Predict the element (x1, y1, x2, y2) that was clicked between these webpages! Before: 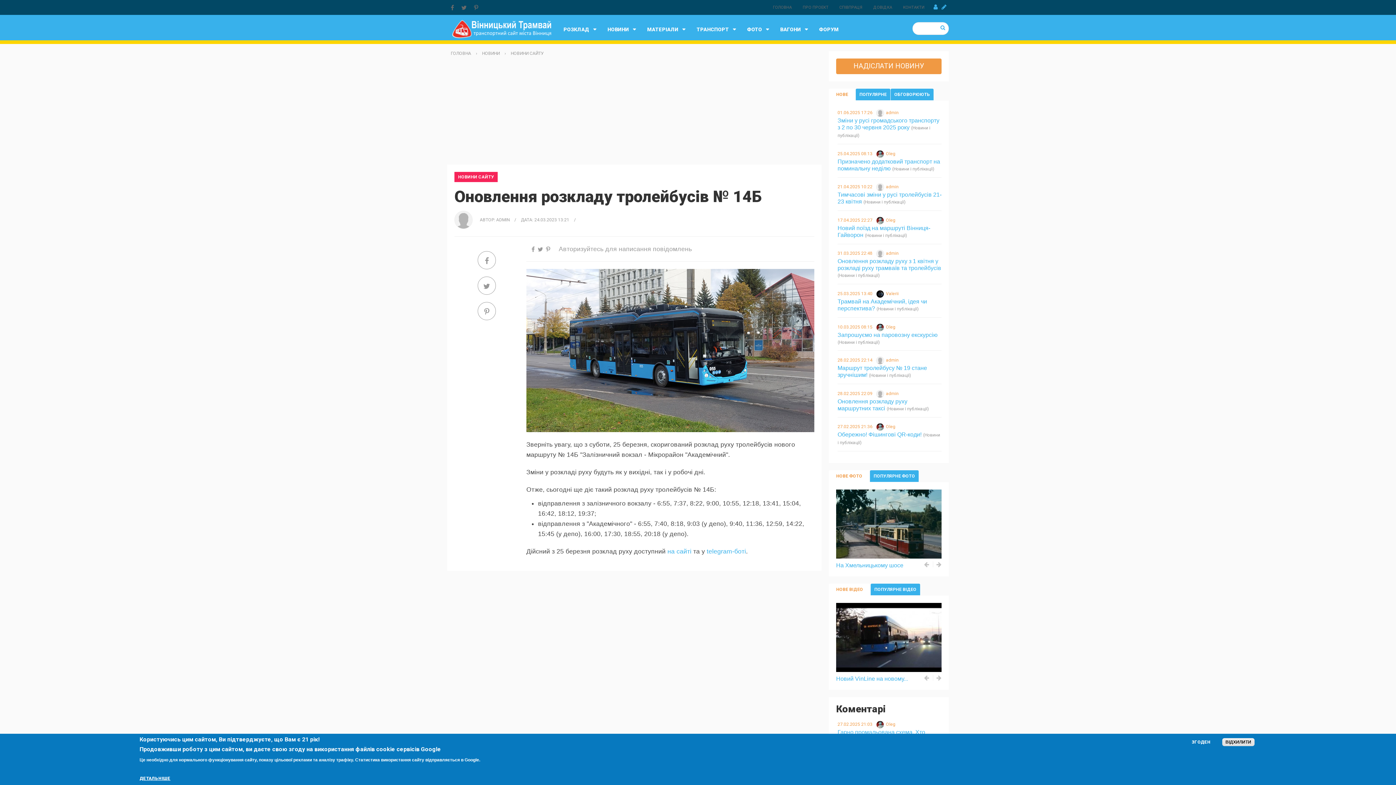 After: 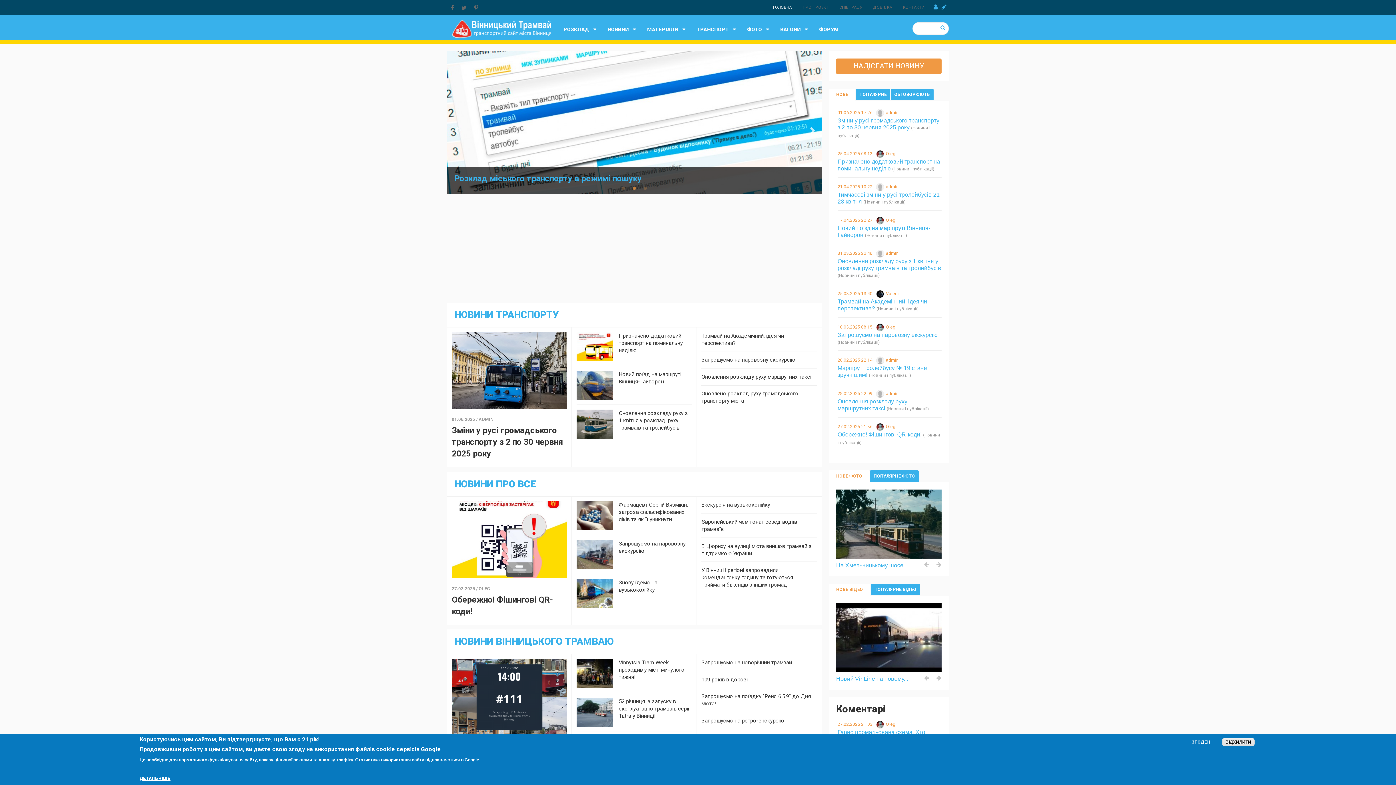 Action: bbox: (447, 50, 474, 55) label: ГОЛОВНА